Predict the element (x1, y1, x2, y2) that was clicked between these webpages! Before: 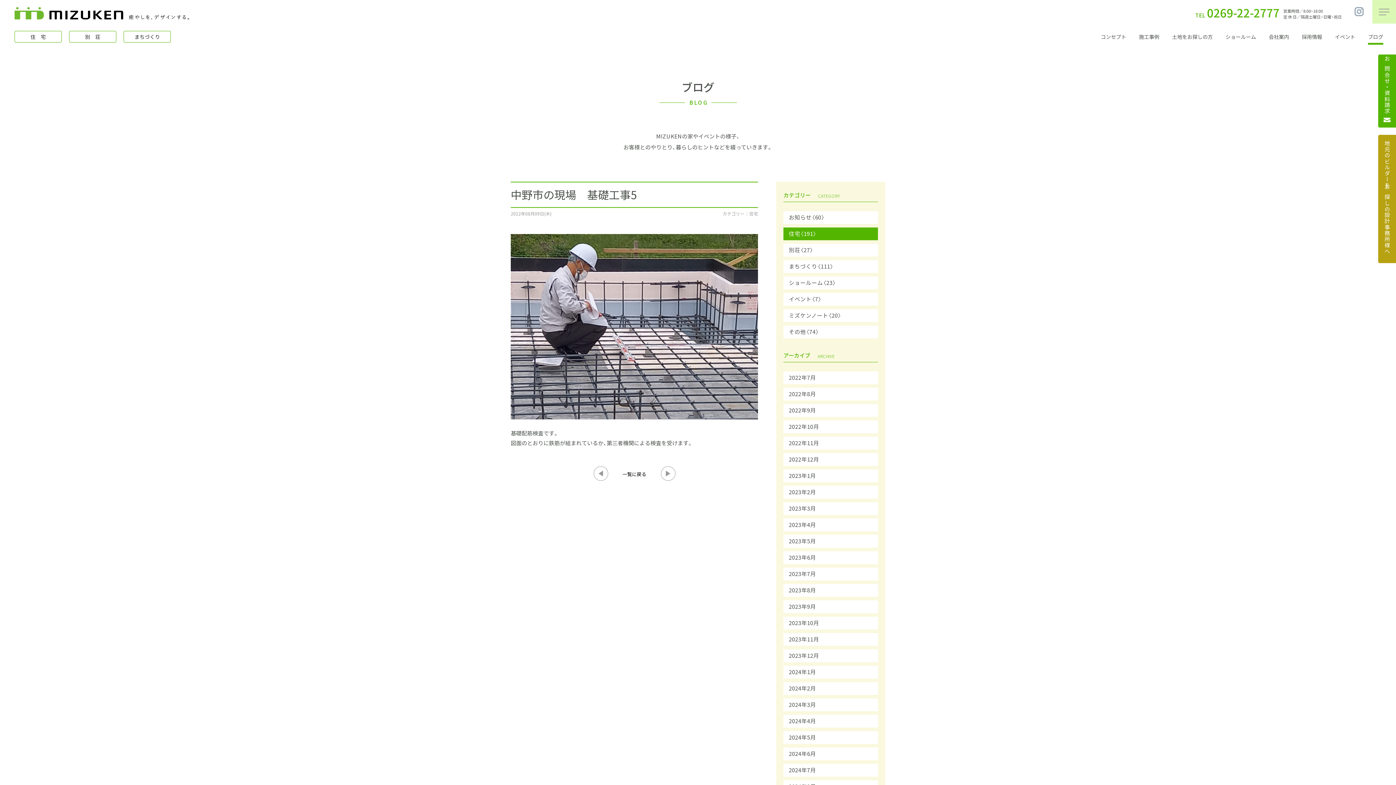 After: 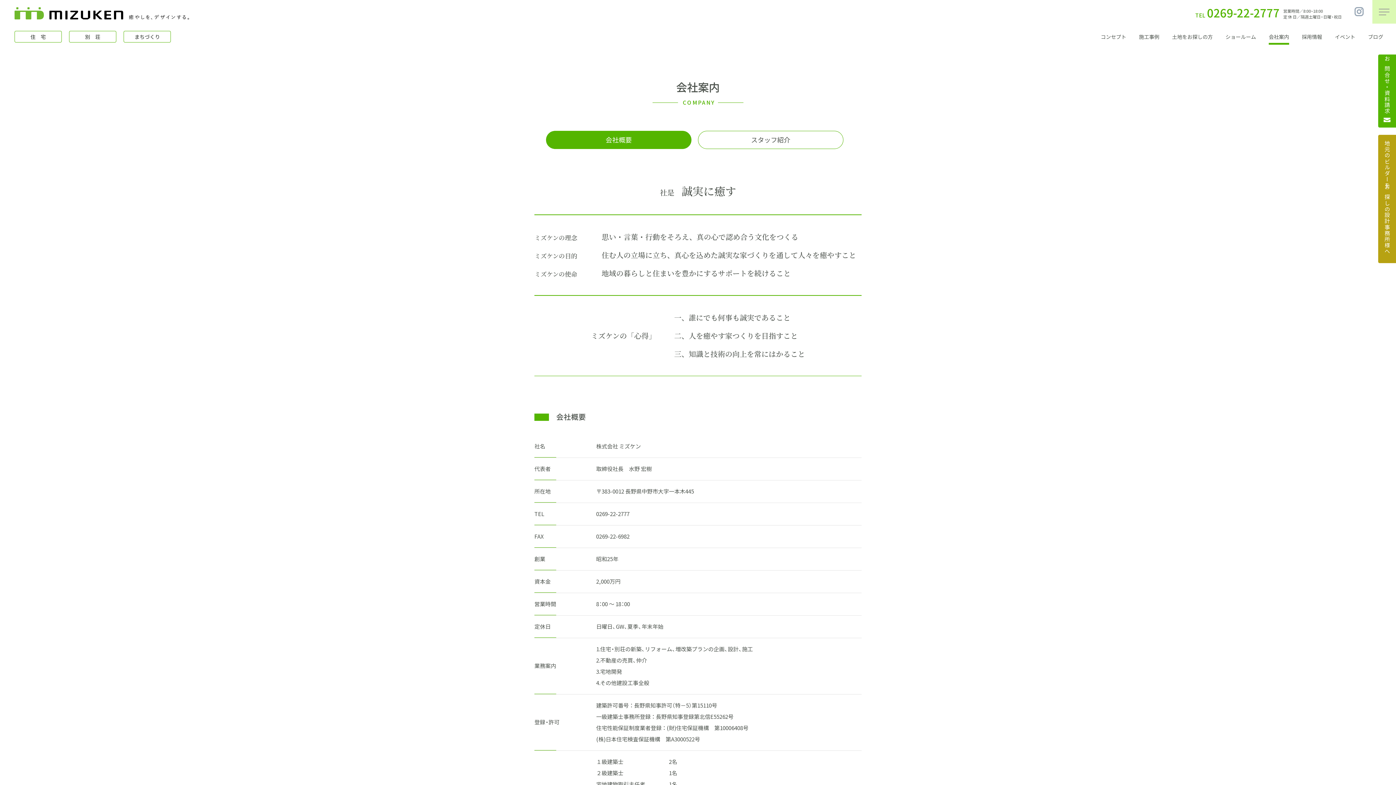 Action: label: 会社案内 bbox: (1269, 34, 1289, 39)